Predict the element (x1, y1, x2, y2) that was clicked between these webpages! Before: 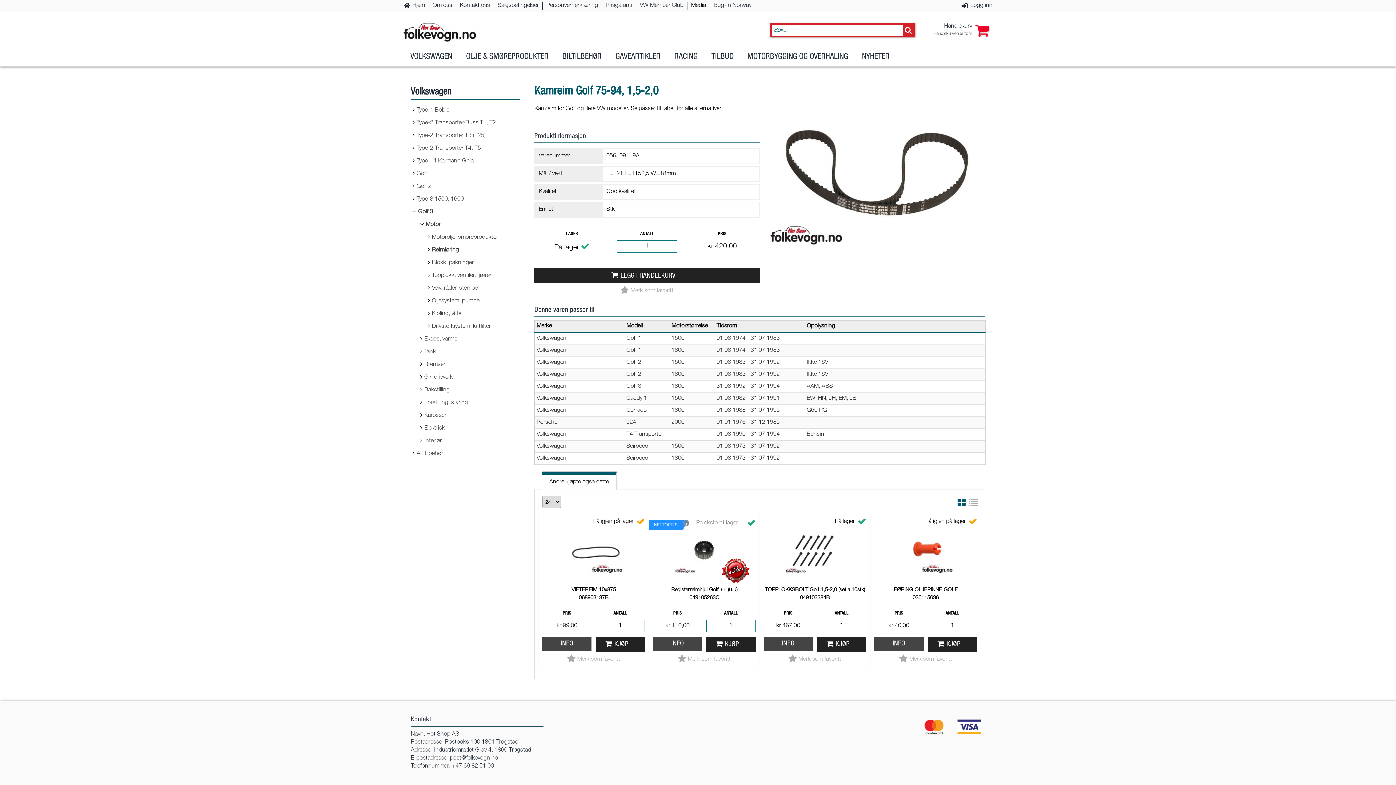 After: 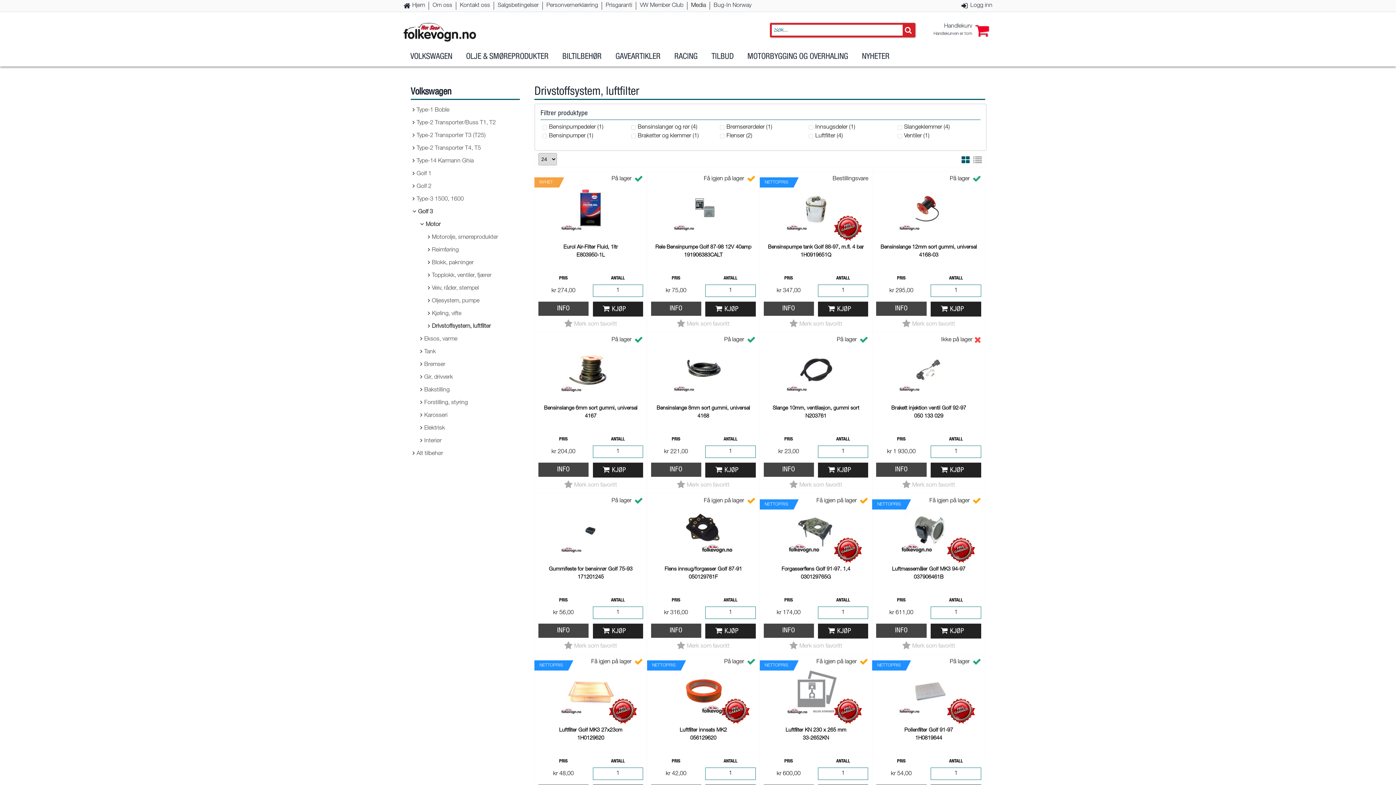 Action: bbox: (432, 324, 490, 329) label: Drivstoffsystem, luftfilter